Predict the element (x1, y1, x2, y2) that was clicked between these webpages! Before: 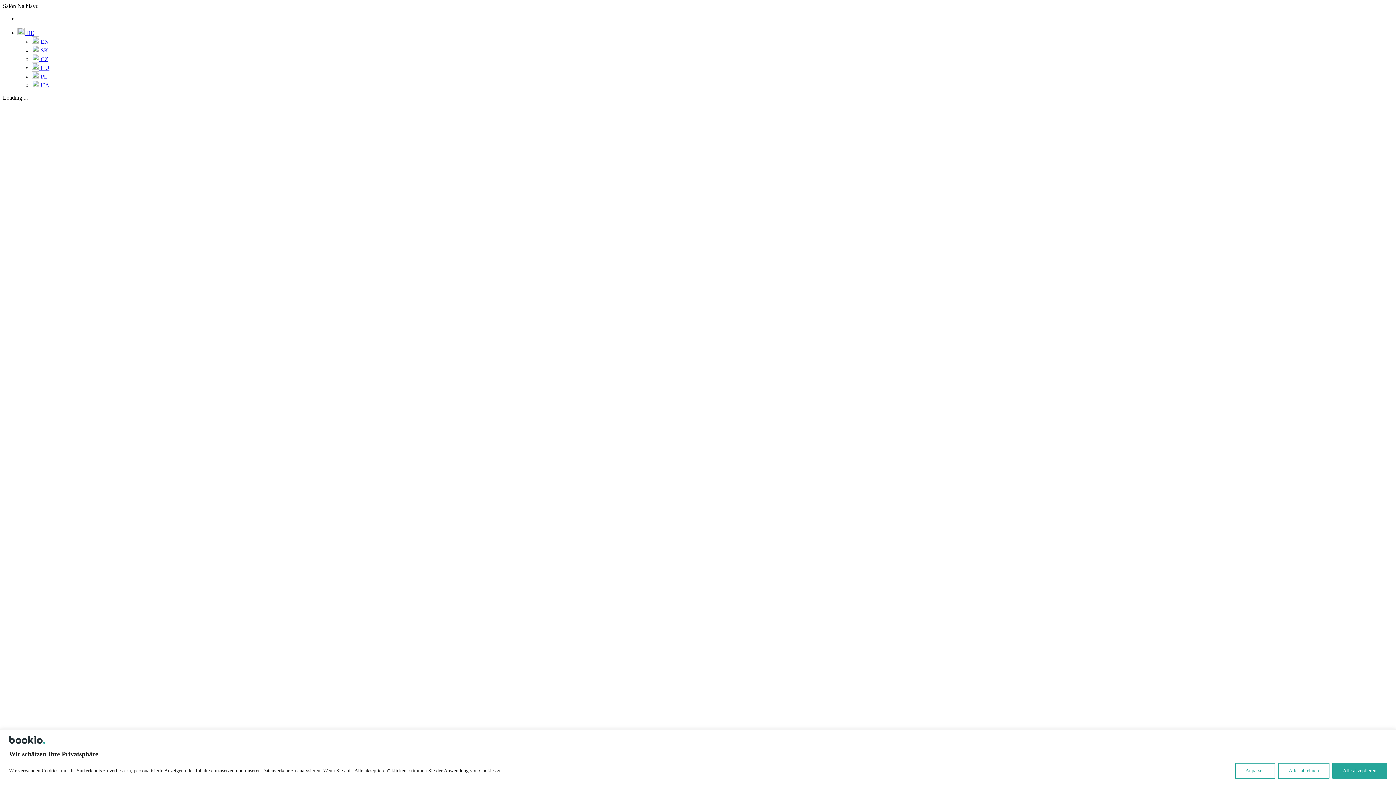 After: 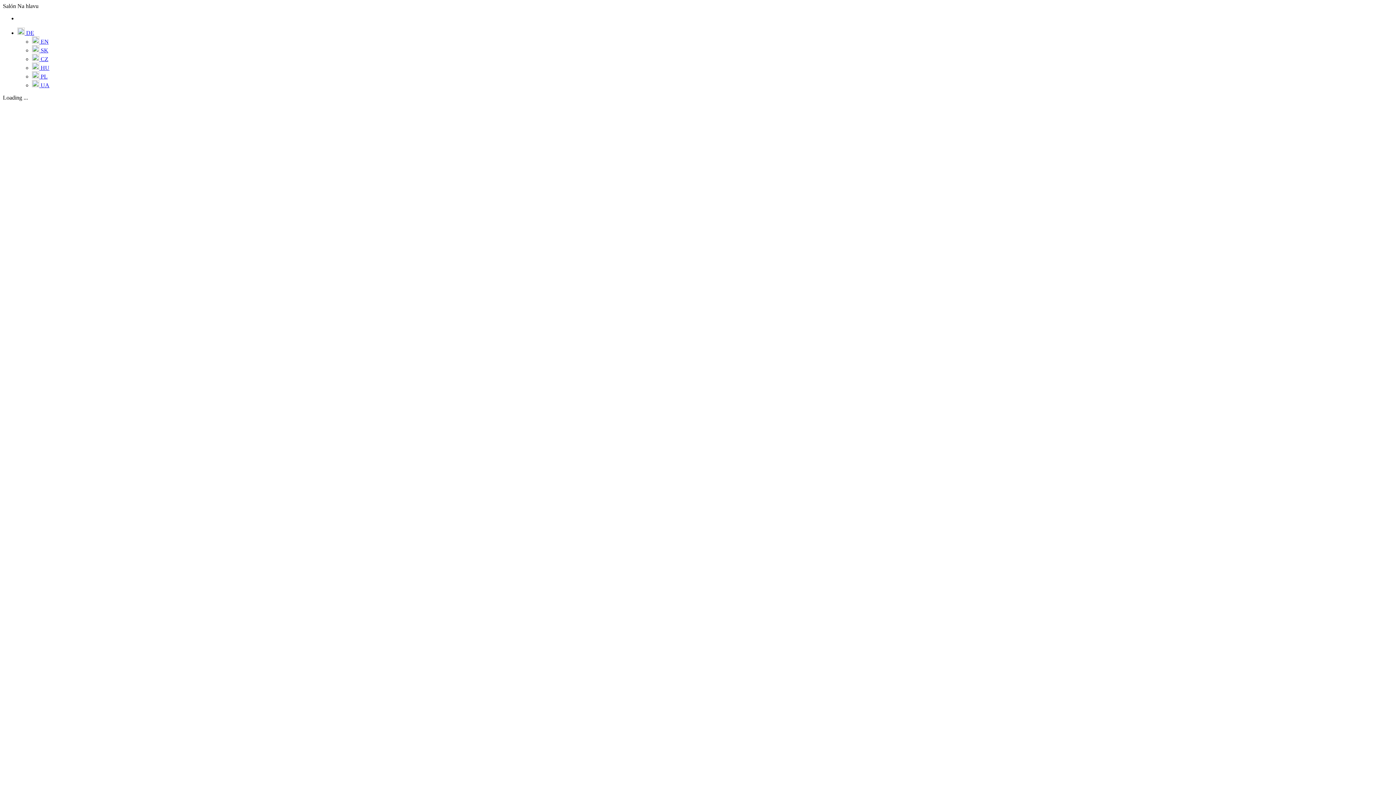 Action: label: Alle akzeptieren bbox: (1332, 763, 1387, 779)